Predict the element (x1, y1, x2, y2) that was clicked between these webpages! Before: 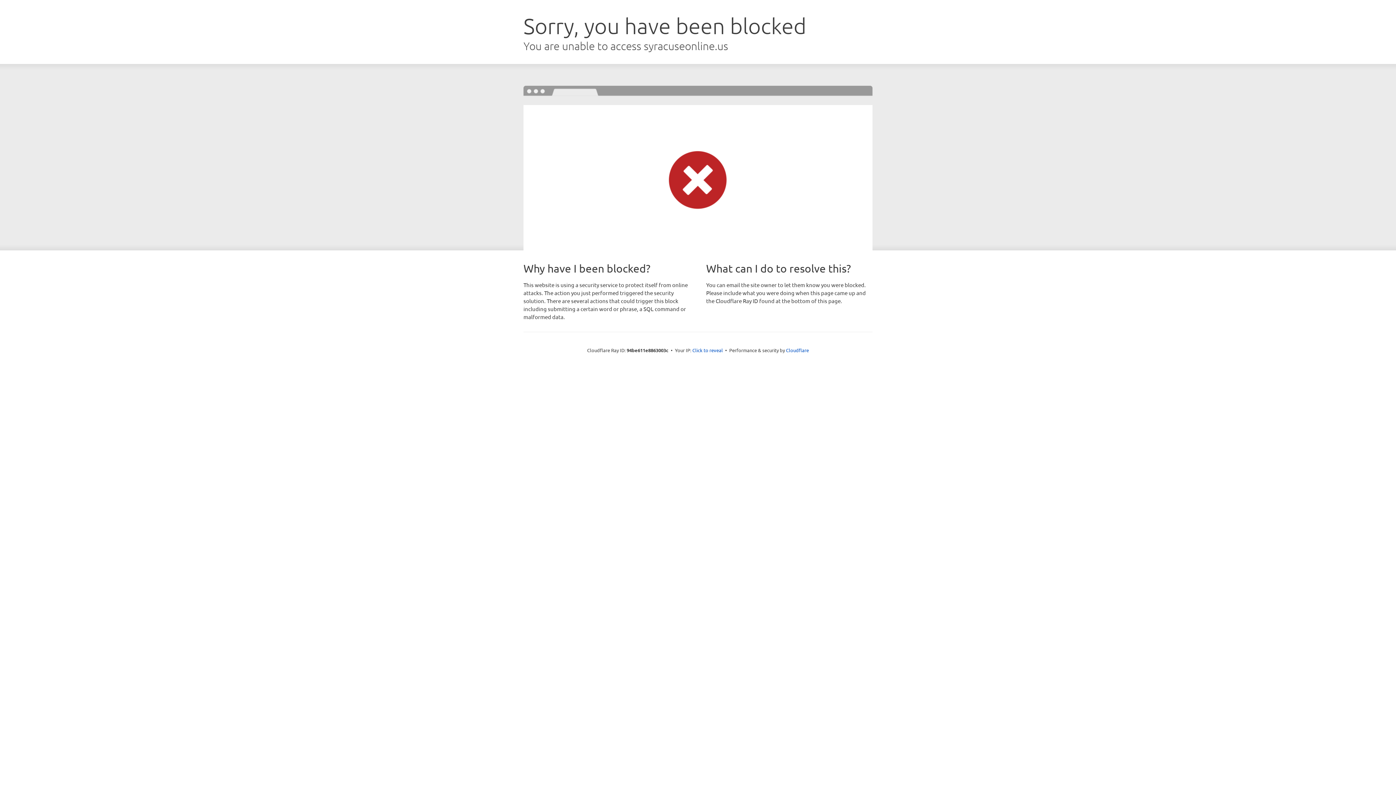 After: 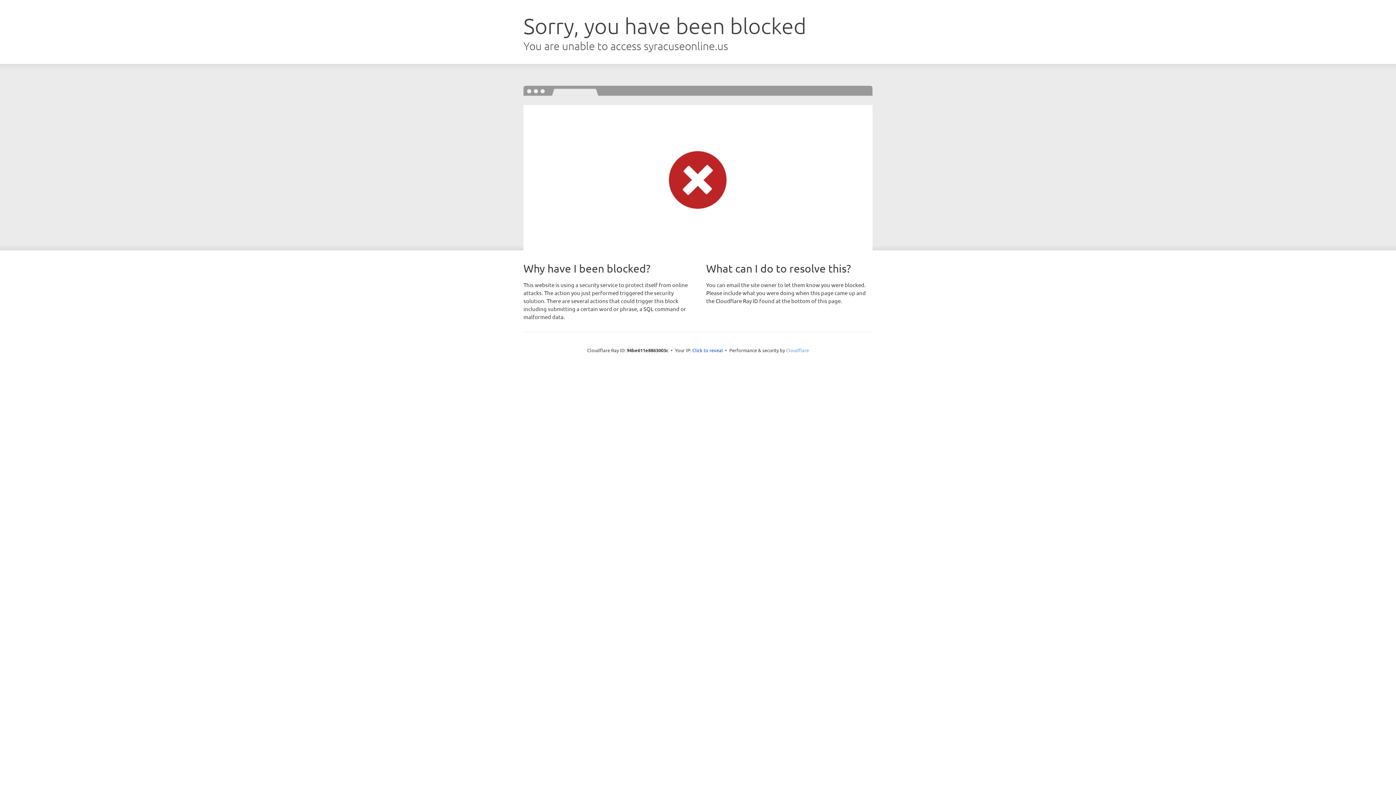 Action: bbox: (786, 347, 809, 353) label: Cloudflare